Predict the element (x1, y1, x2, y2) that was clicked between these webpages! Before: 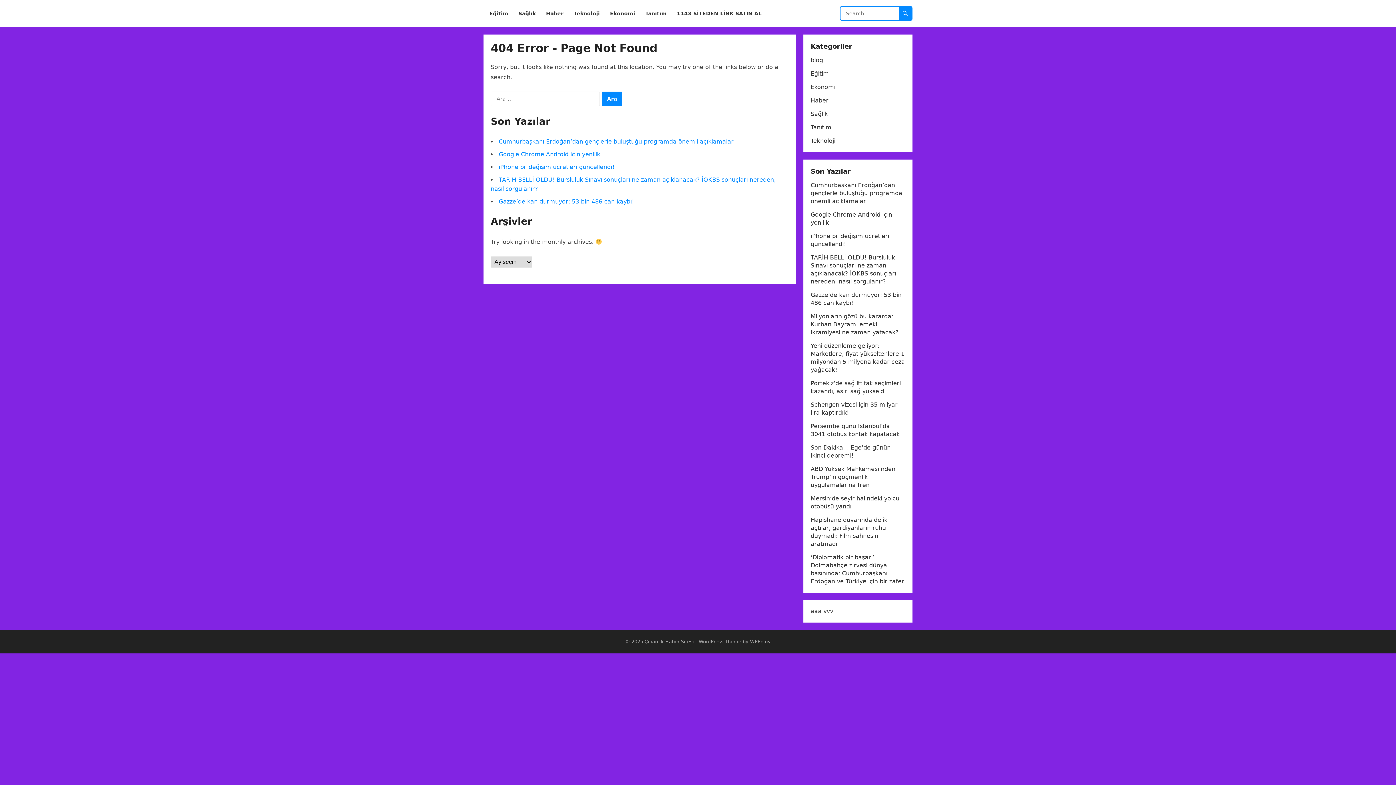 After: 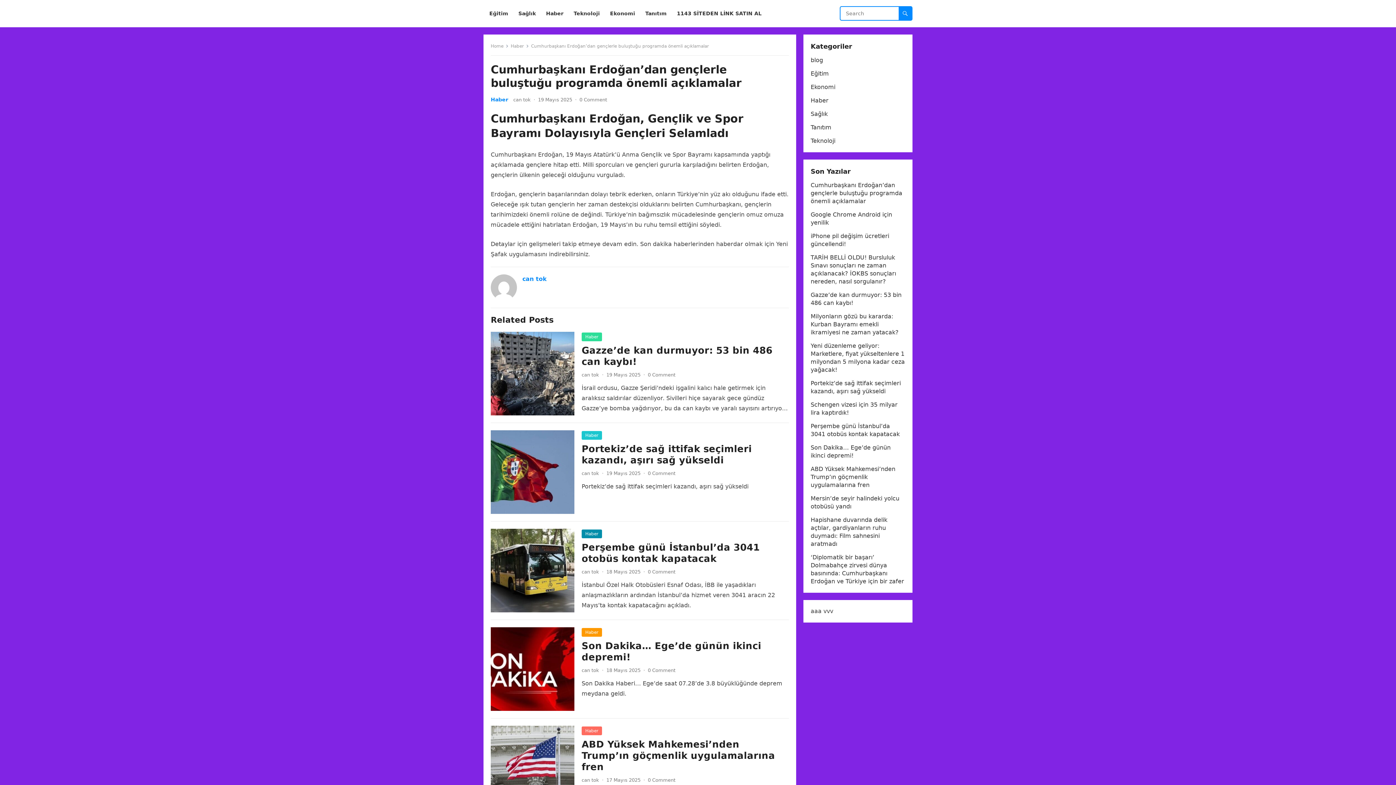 Action: bbox: (810, 181, 902, 204) label: Cumhurbaşkanı Erdoğan’dan gençlerle buluştuğu programda önemli açıklamalar